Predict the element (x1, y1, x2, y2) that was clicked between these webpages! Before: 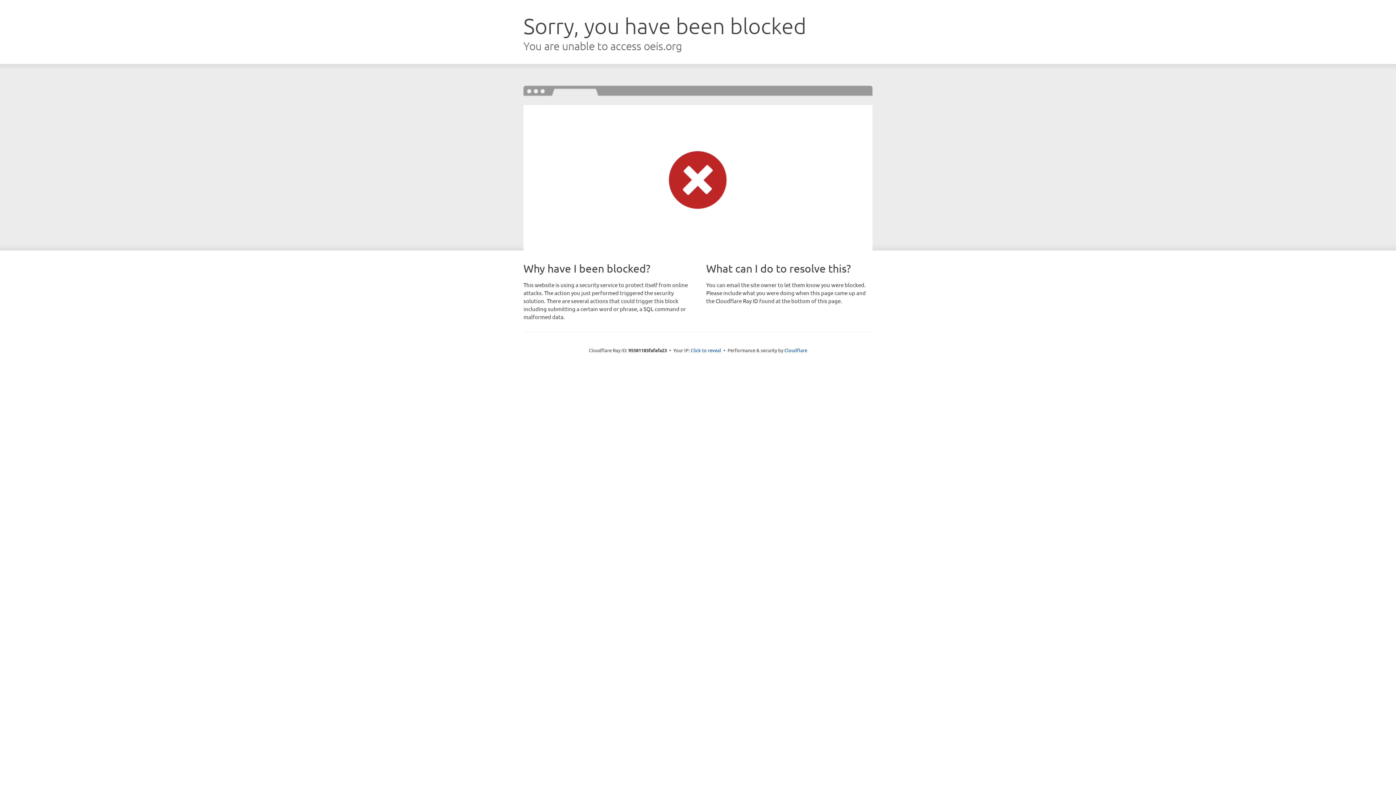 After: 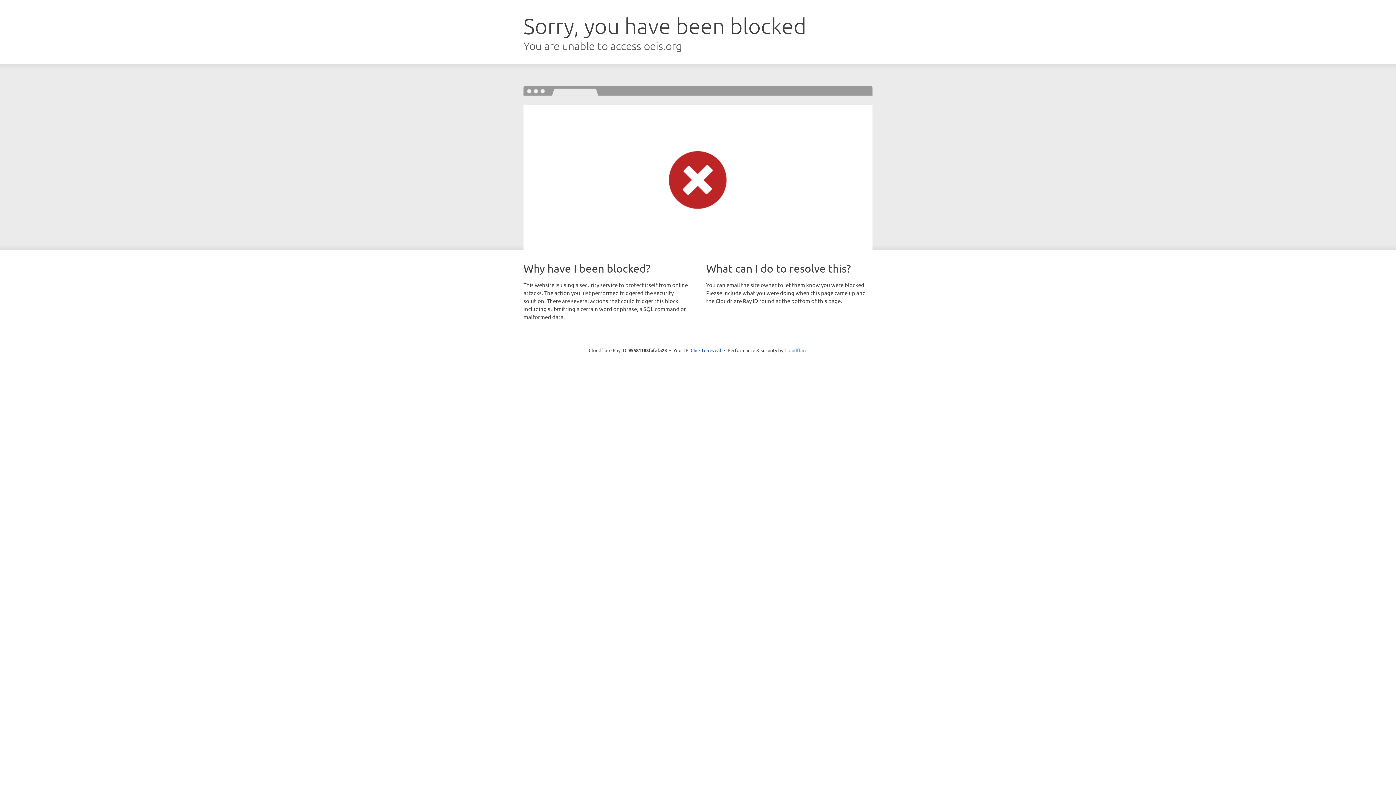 Action: label: Cloudflare bbox: (784, 347, 807, 353)